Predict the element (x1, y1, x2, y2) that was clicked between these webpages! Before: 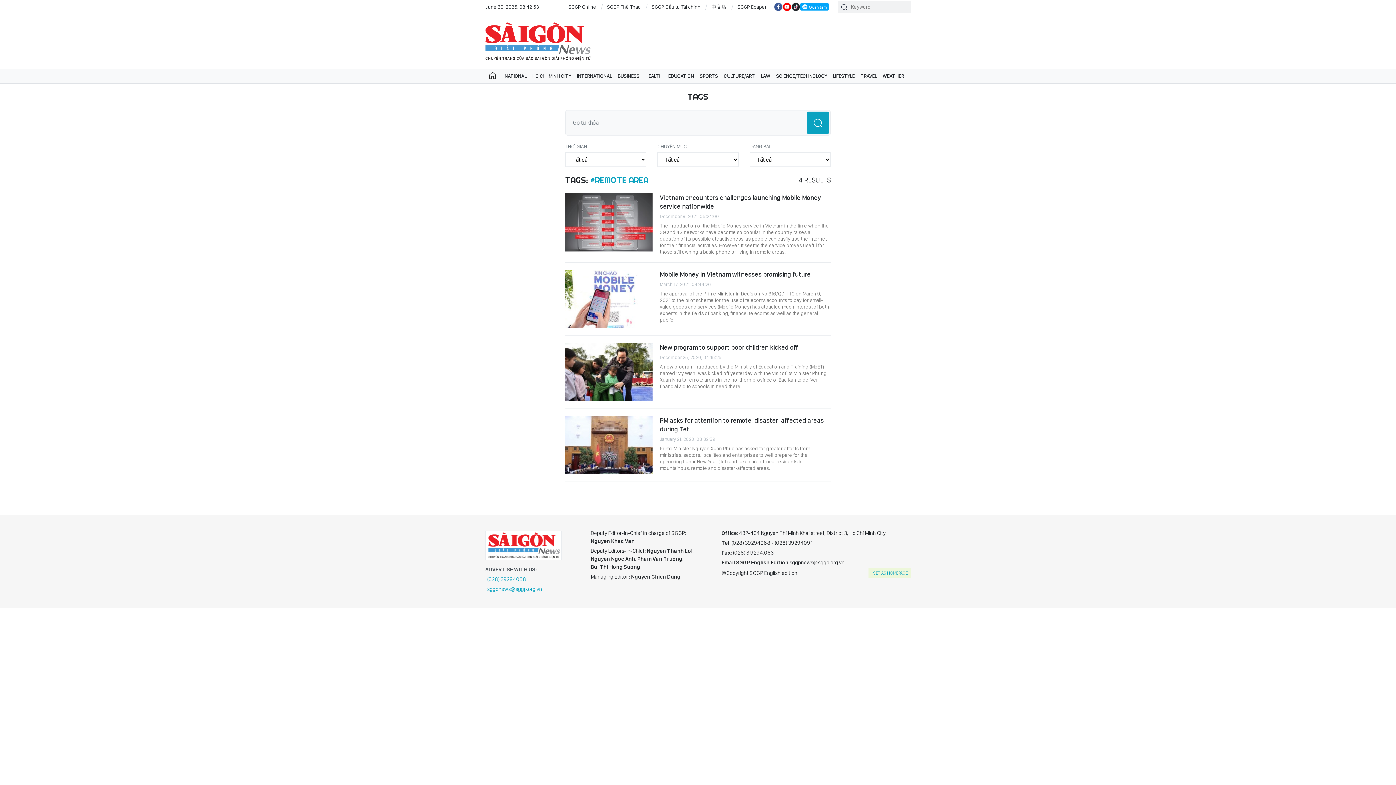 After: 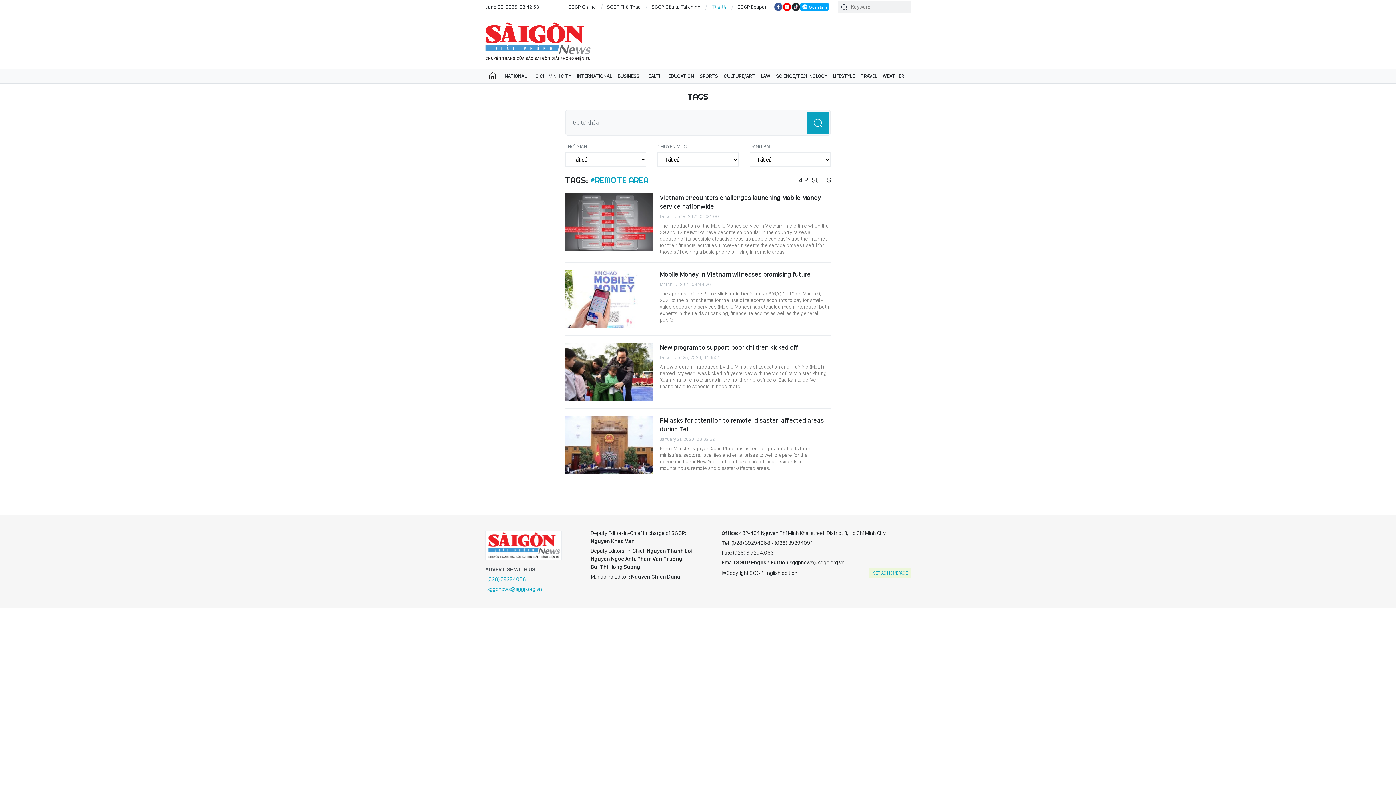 Action: bbox: (711, 3, 726, 10) label: 中文版